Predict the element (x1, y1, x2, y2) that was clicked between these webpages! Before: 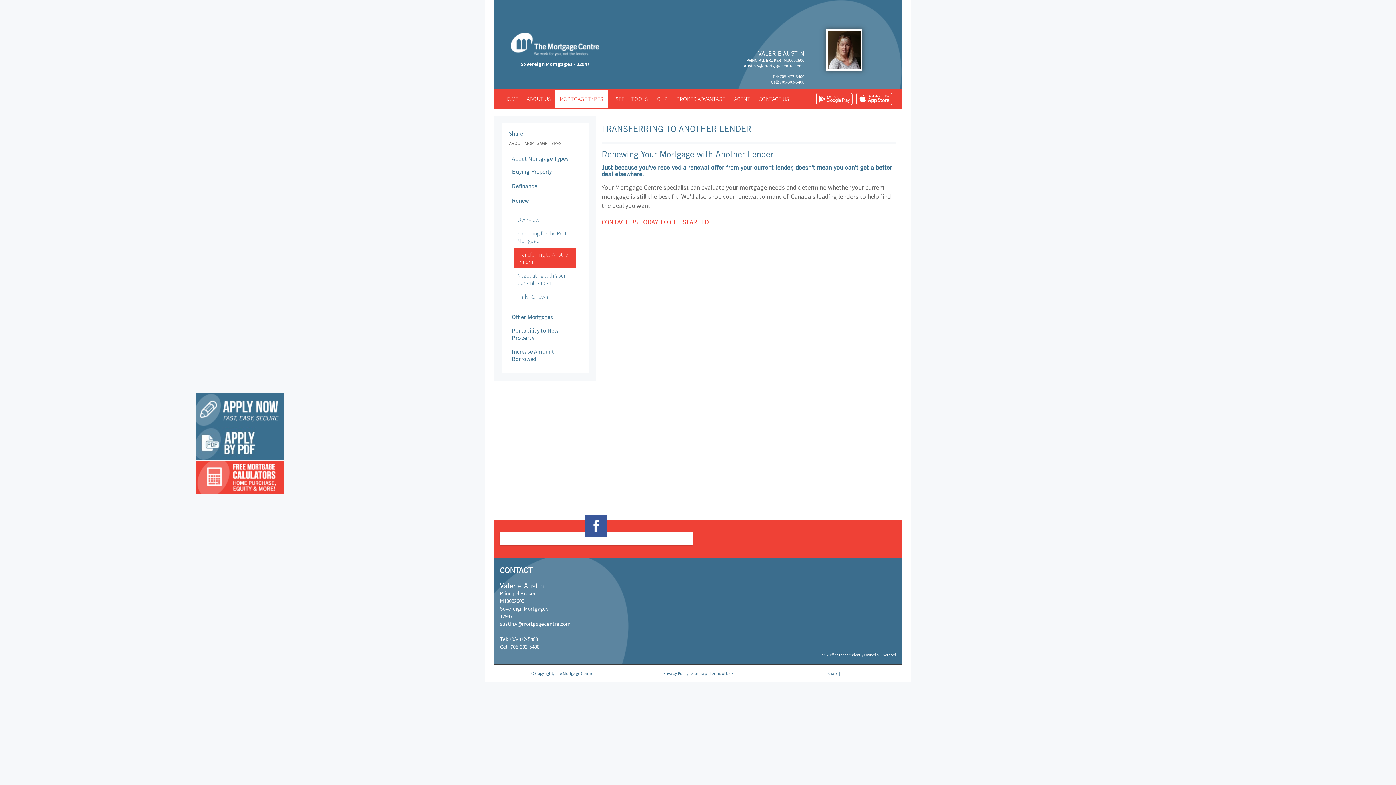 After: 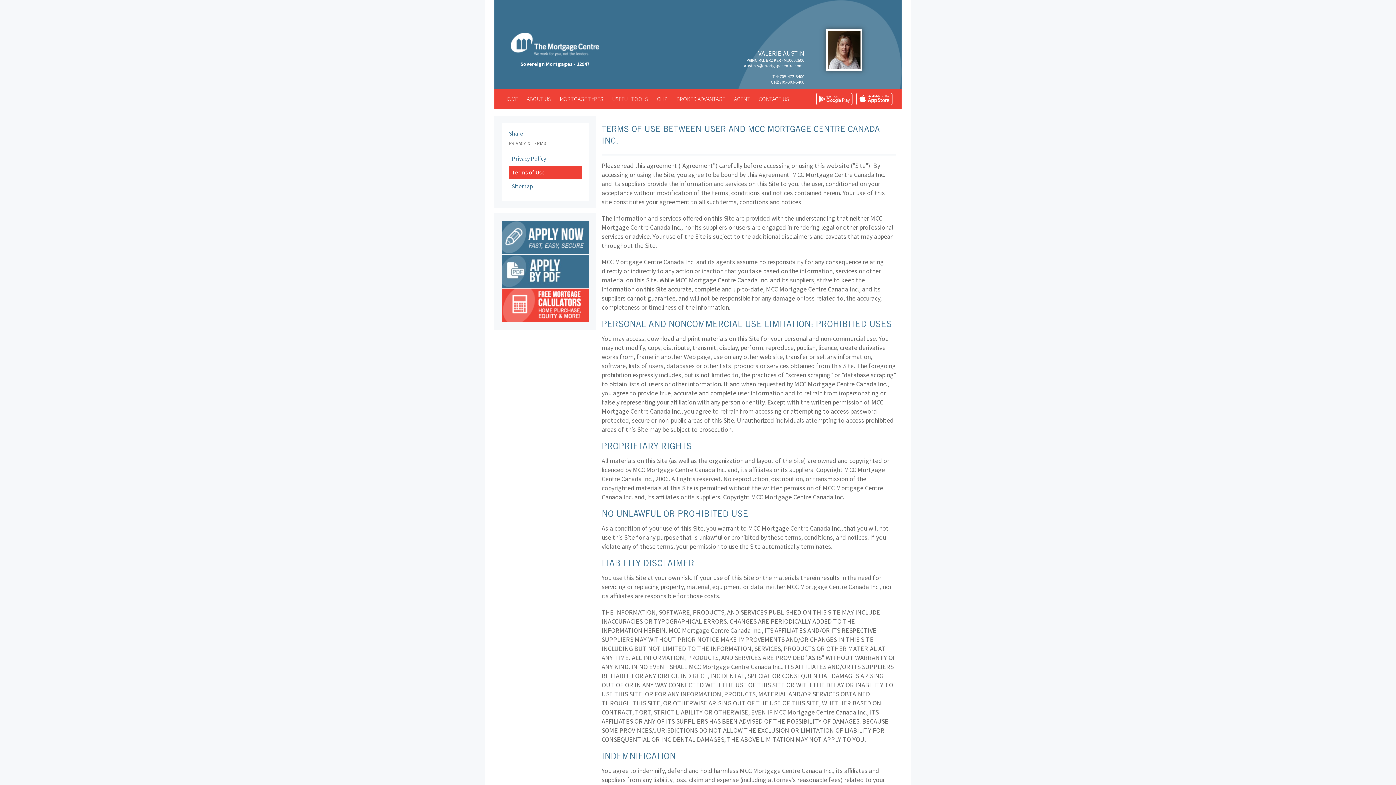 Action: label: Terms of Use bbox: (709, 671, 732, 676)